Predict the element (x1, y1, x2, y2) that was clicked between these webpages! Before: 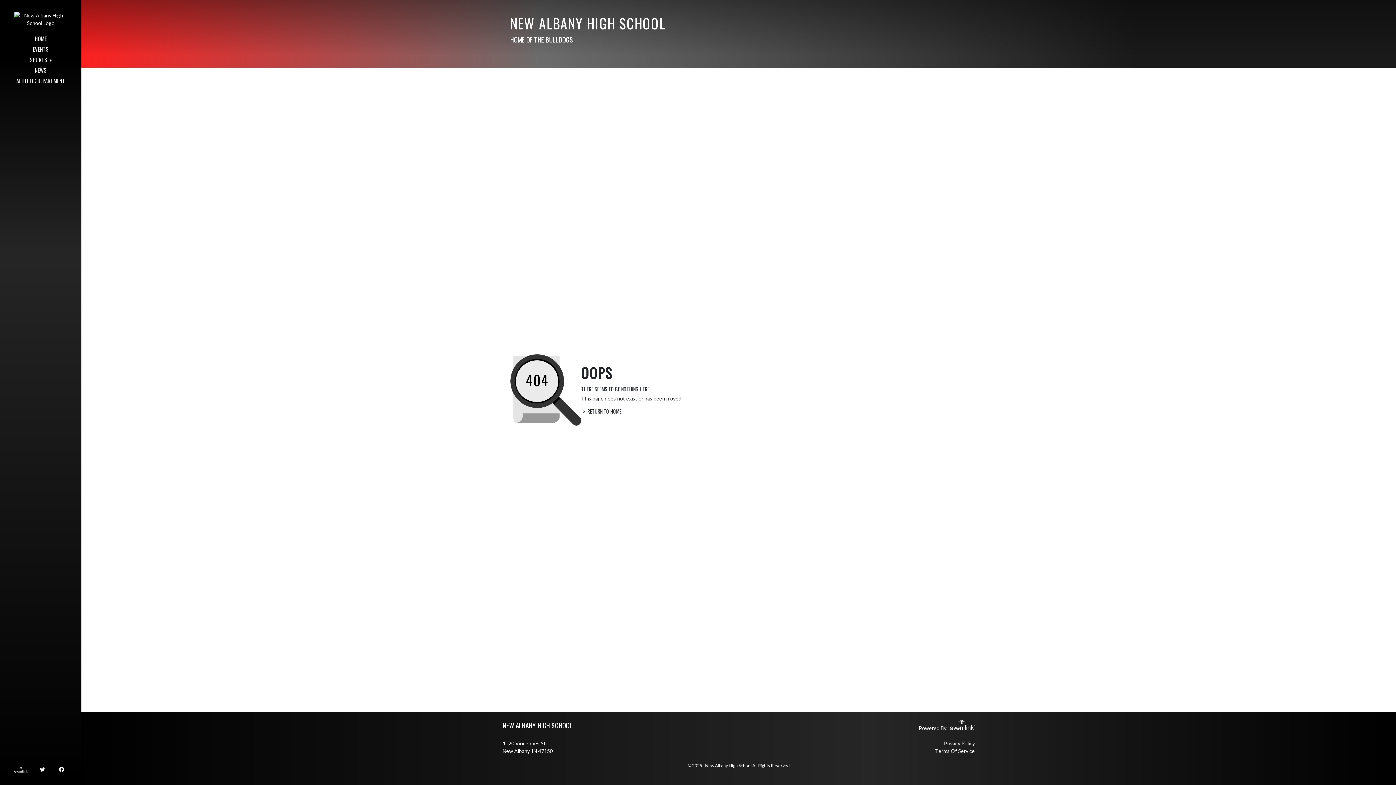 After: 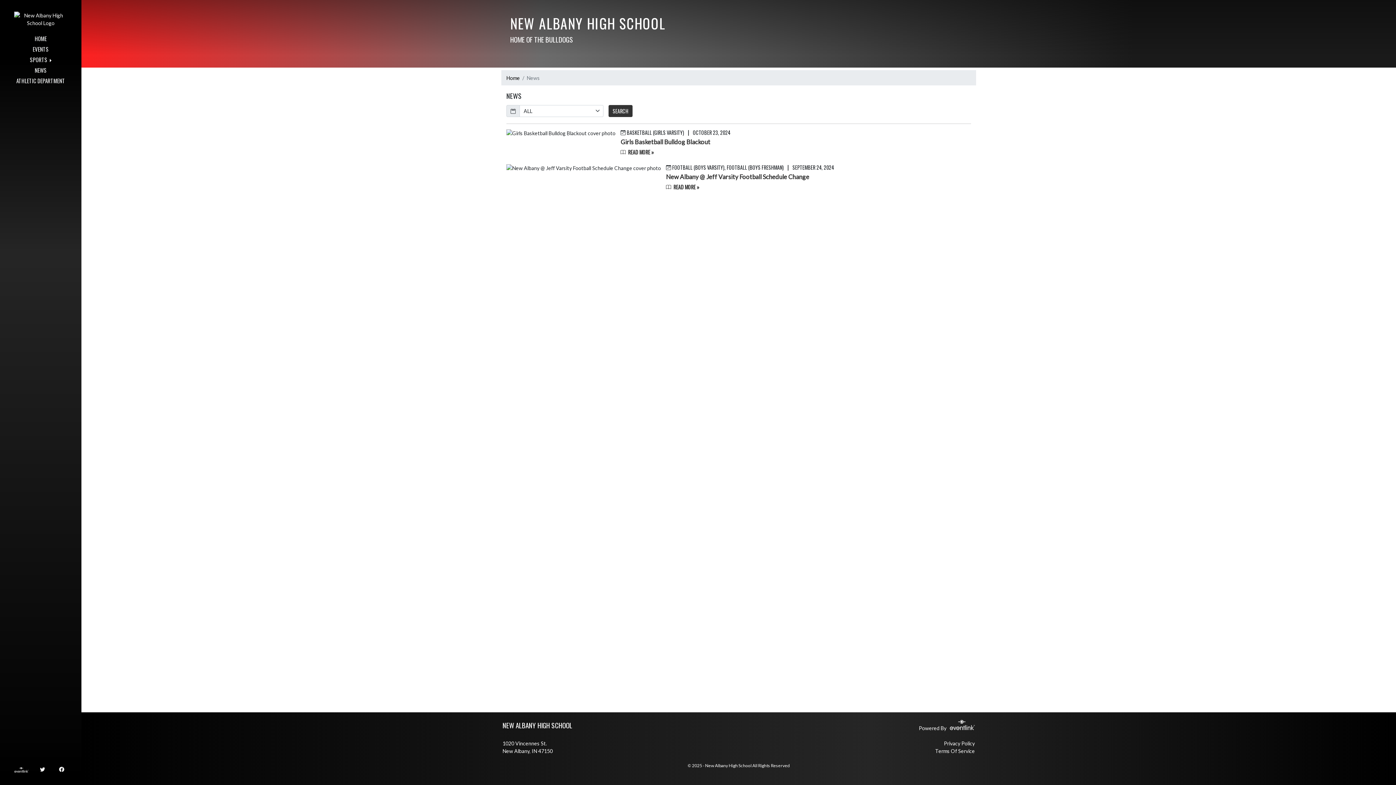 Action: label: NEWS bbox: (10, 64, 71, 75)